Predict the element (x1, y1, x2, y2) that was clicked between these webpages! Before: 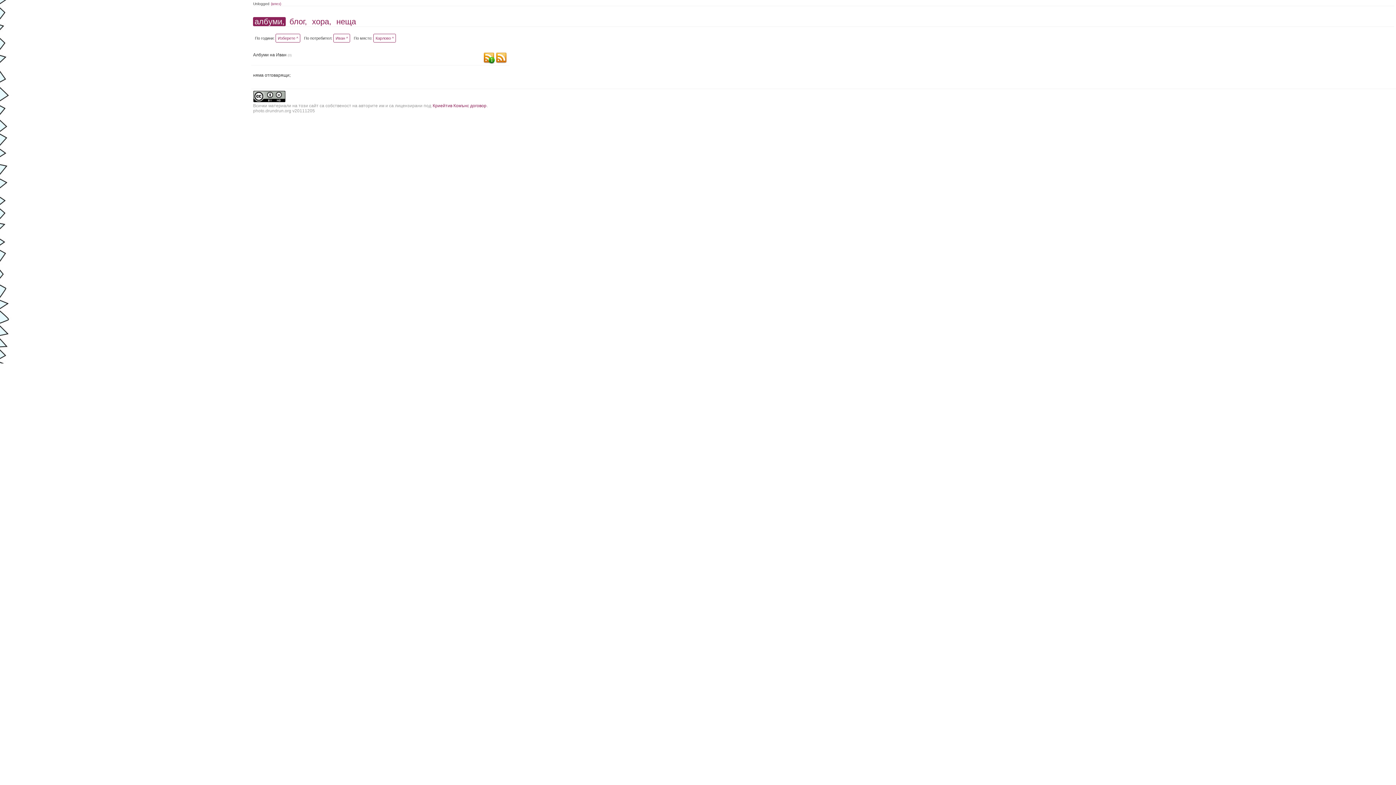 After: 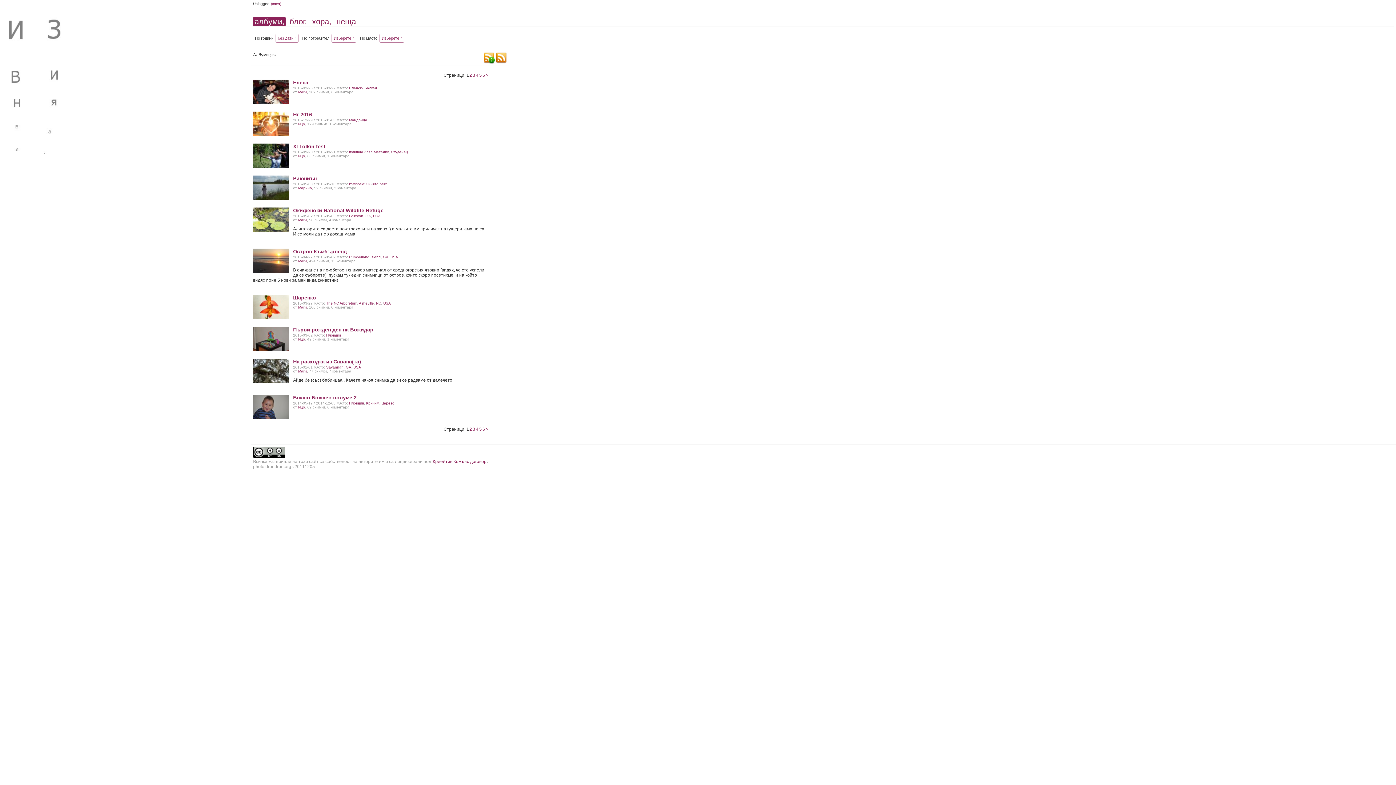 Action: bbox: (253, 17, 285, 26) label: албуми,